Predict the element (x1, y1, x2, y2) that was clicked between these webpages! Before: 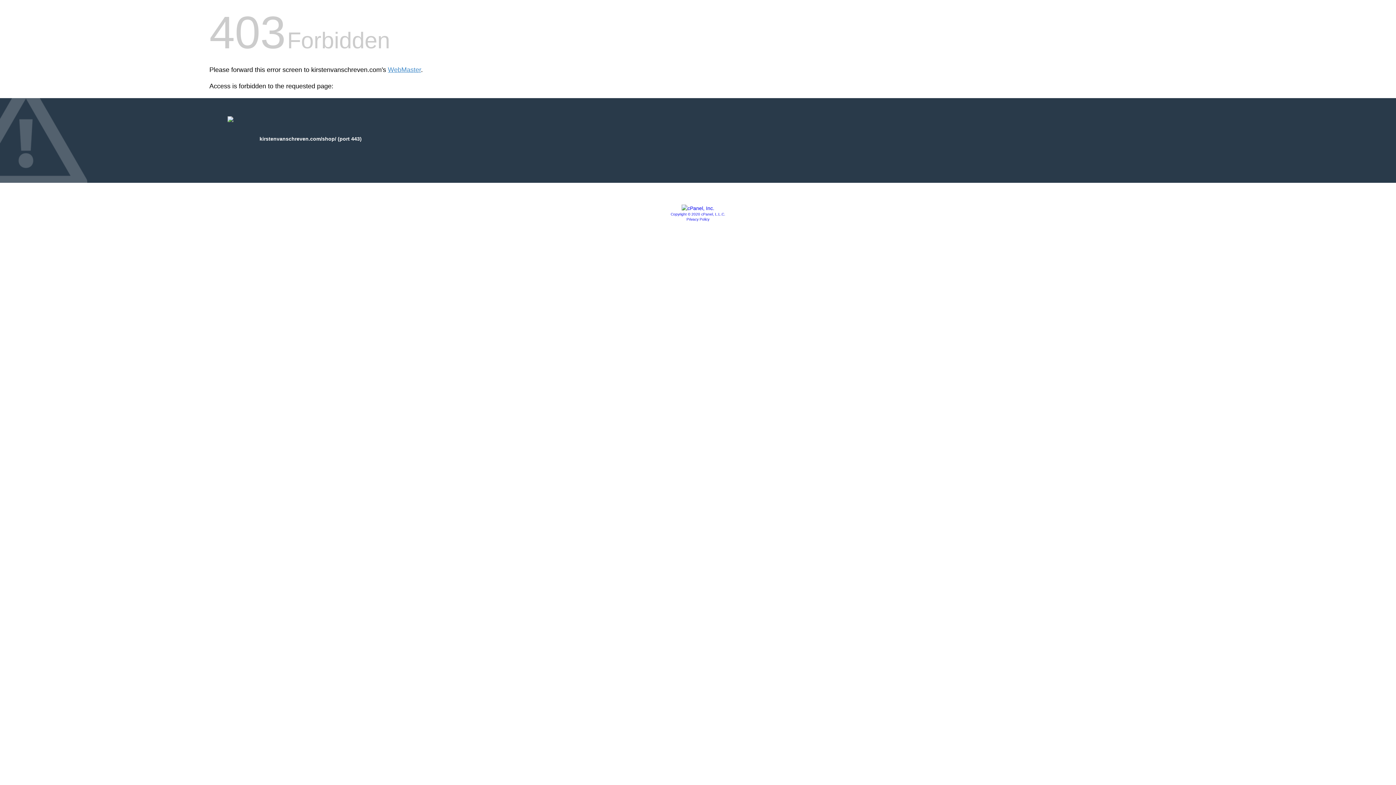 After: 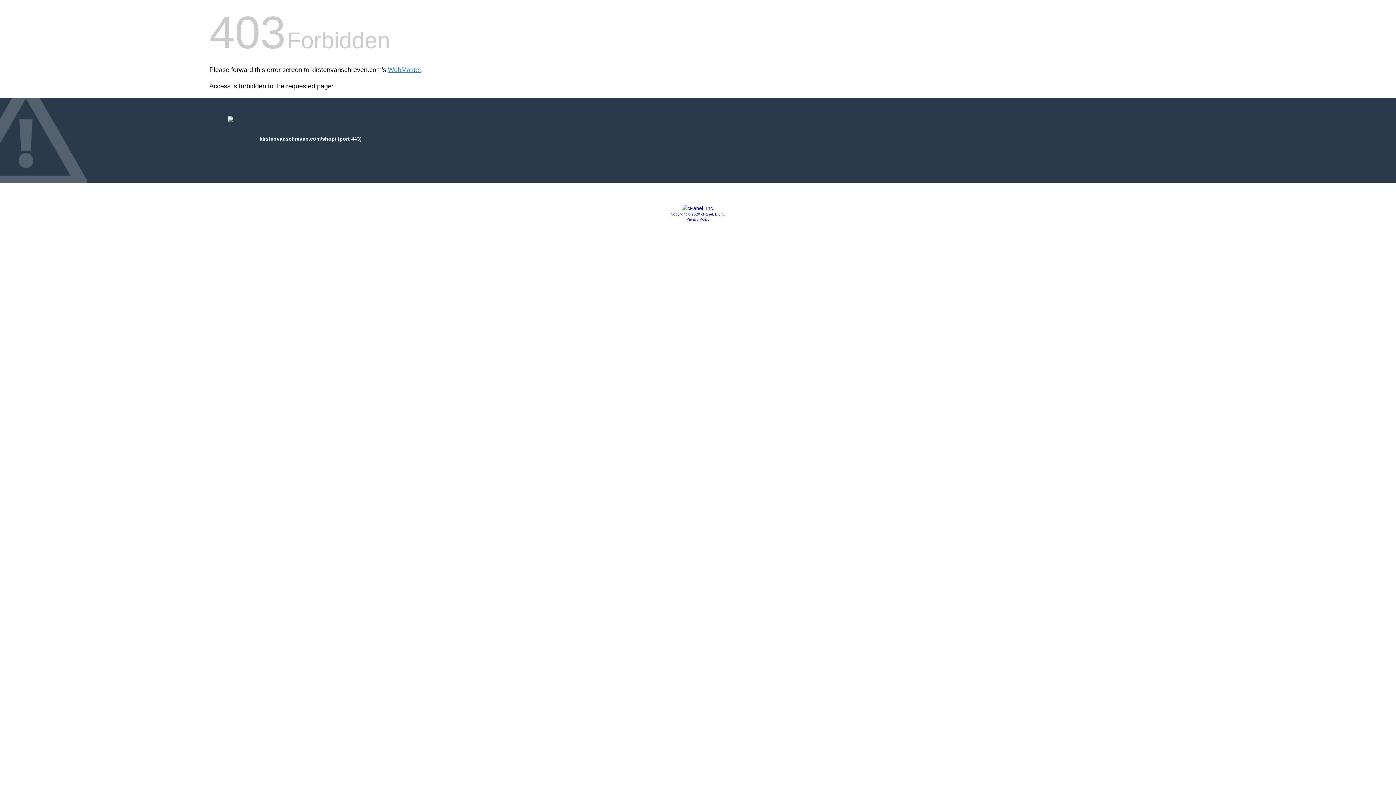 Action: bbox: (686, 217, 709, 221) label: Privacy Policy